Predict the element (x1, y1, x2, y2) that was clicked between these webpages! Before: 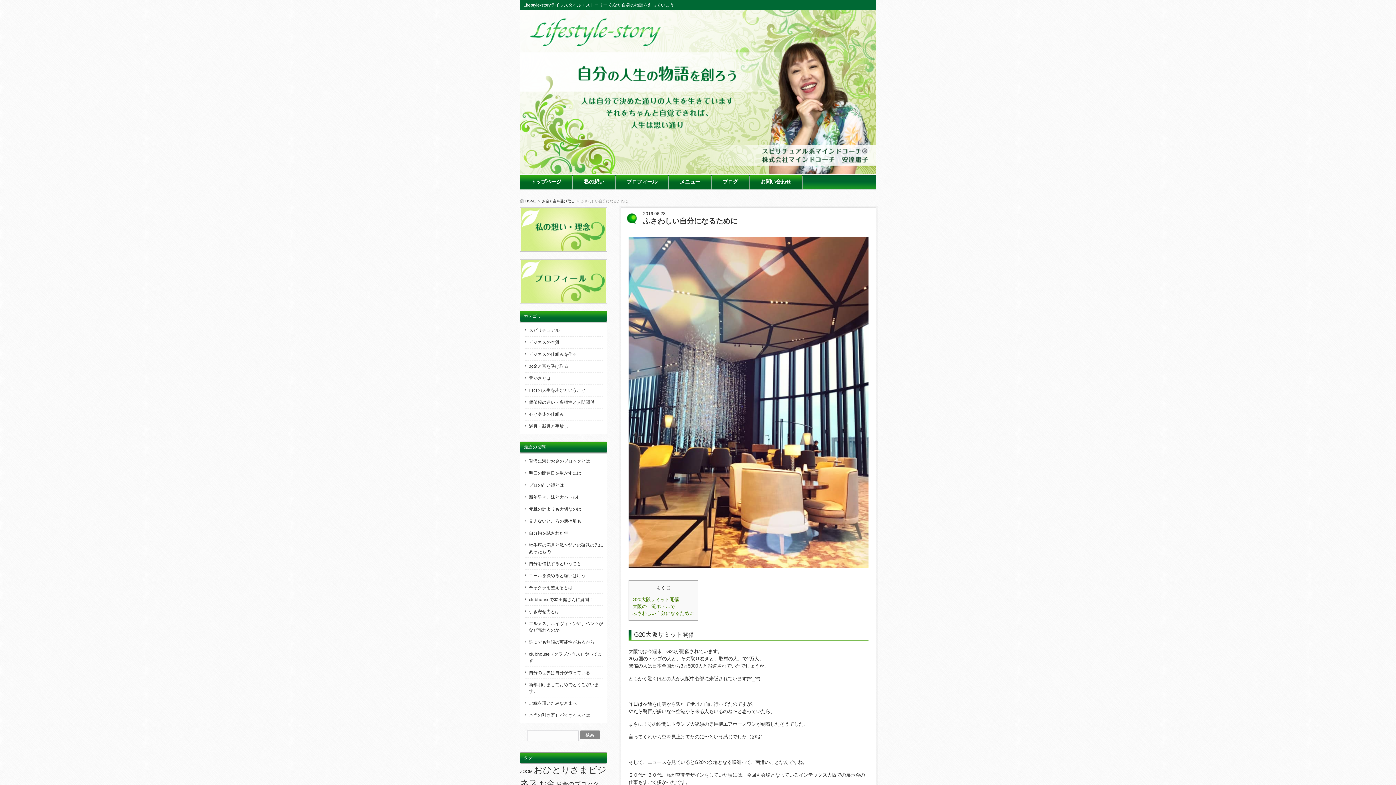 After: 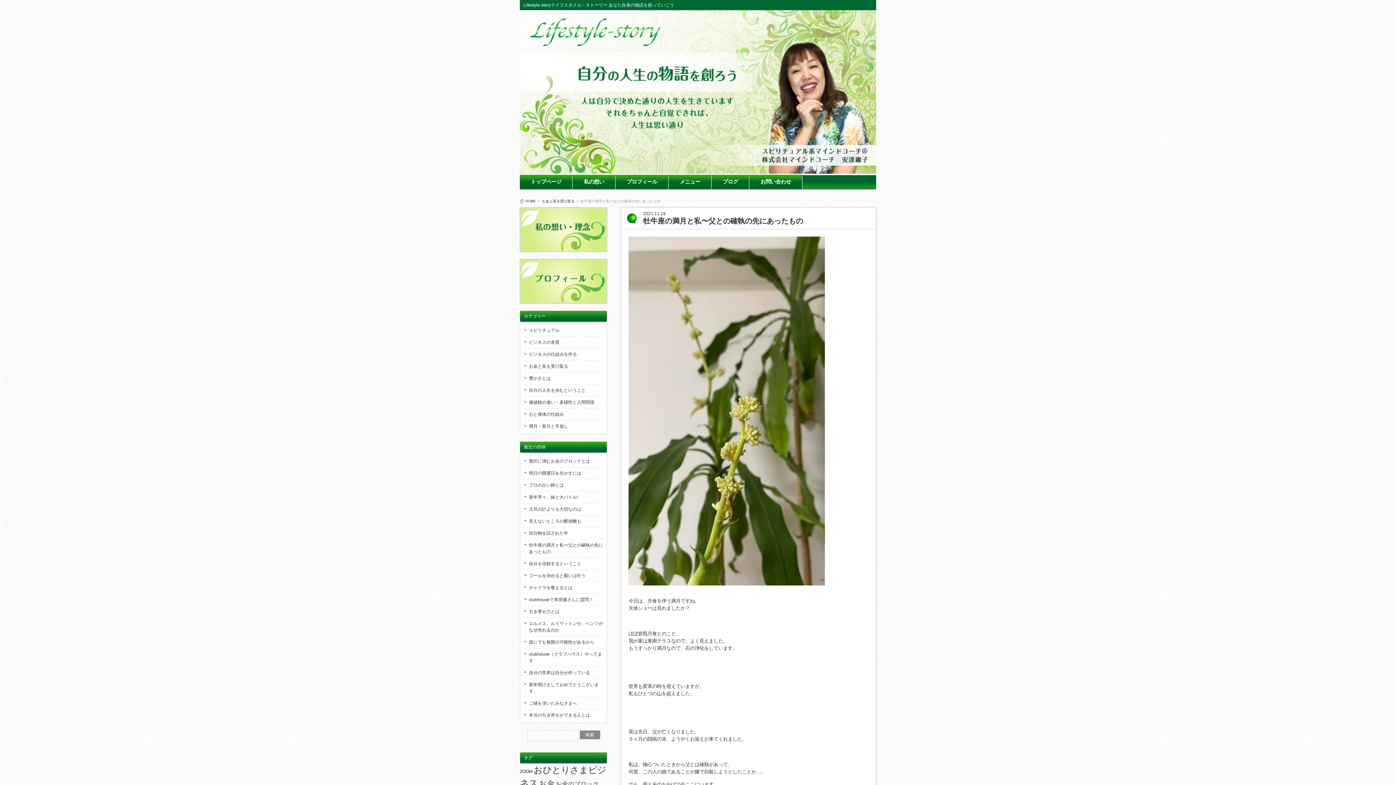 Action: label: 牡牛座の満月と私〜父との確執の先にあったもの bbox: (524, 539, 603, 558)